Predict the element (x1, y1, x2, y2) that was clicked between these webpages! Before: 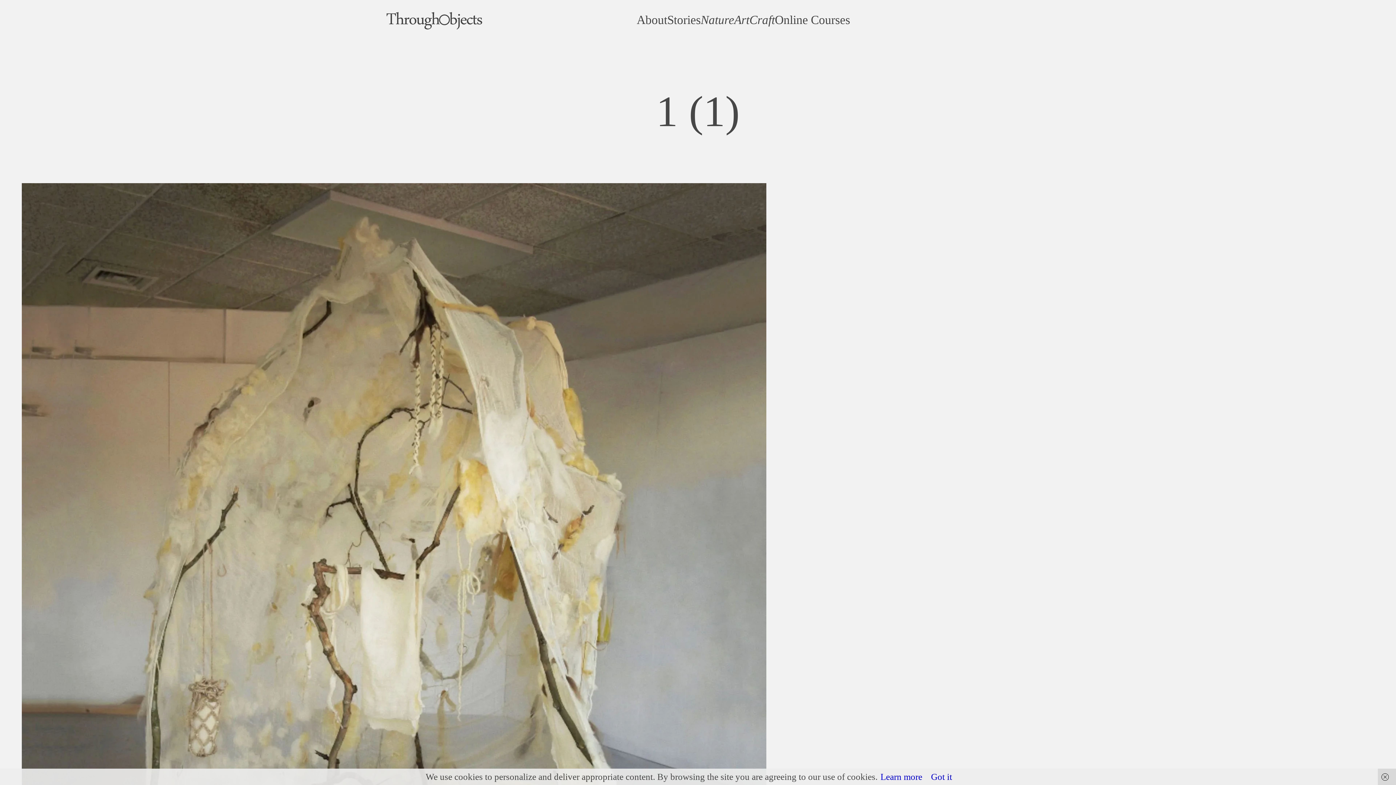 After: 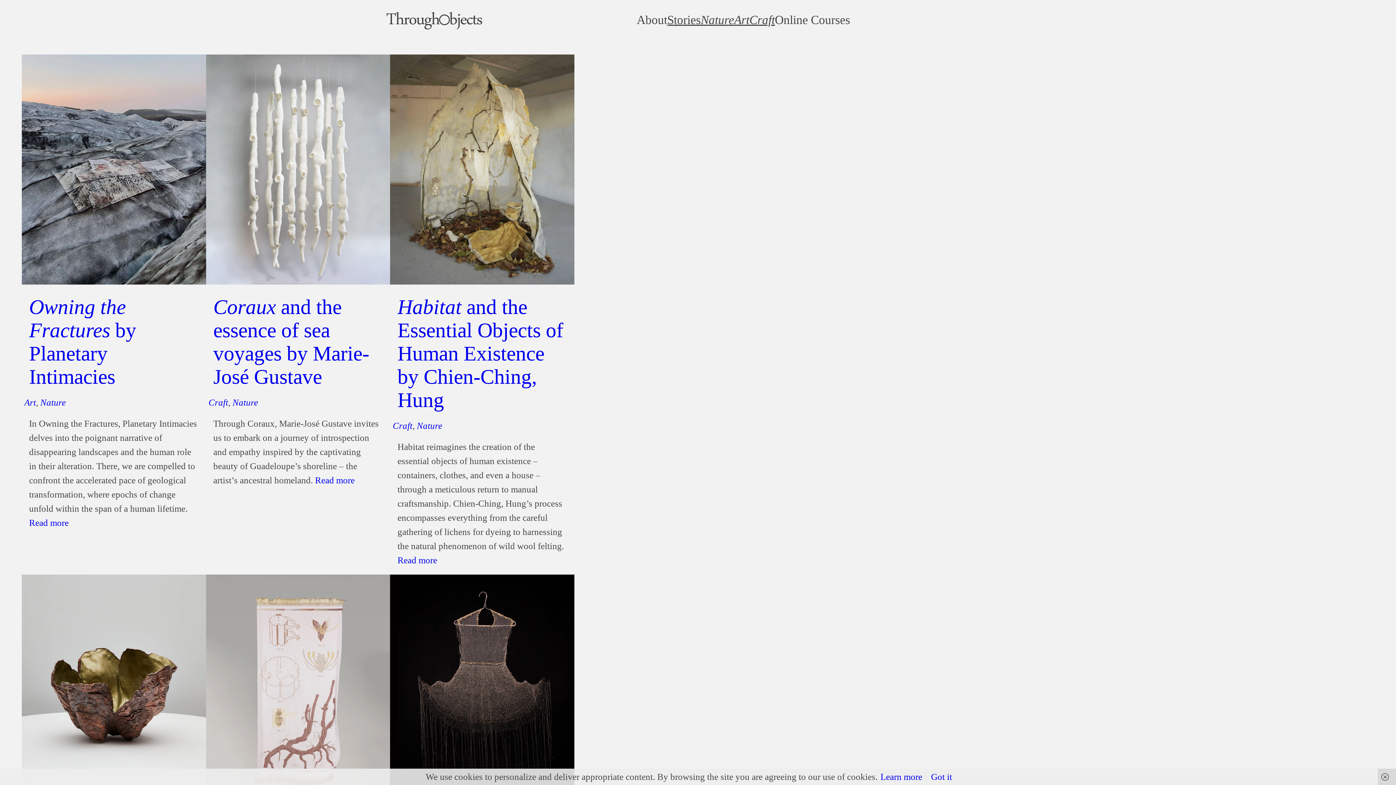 Action: bbox: (667, 10, 700, 29) label: Stories